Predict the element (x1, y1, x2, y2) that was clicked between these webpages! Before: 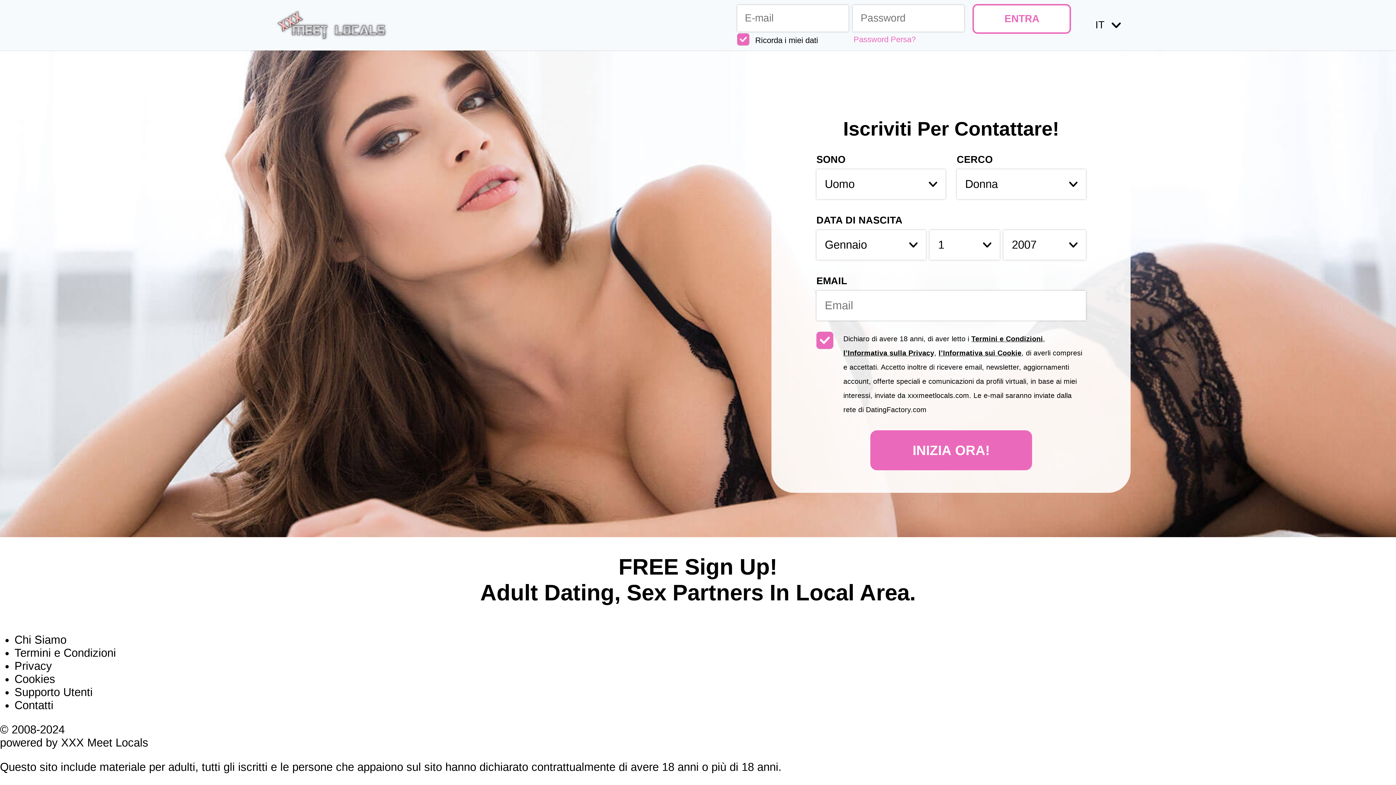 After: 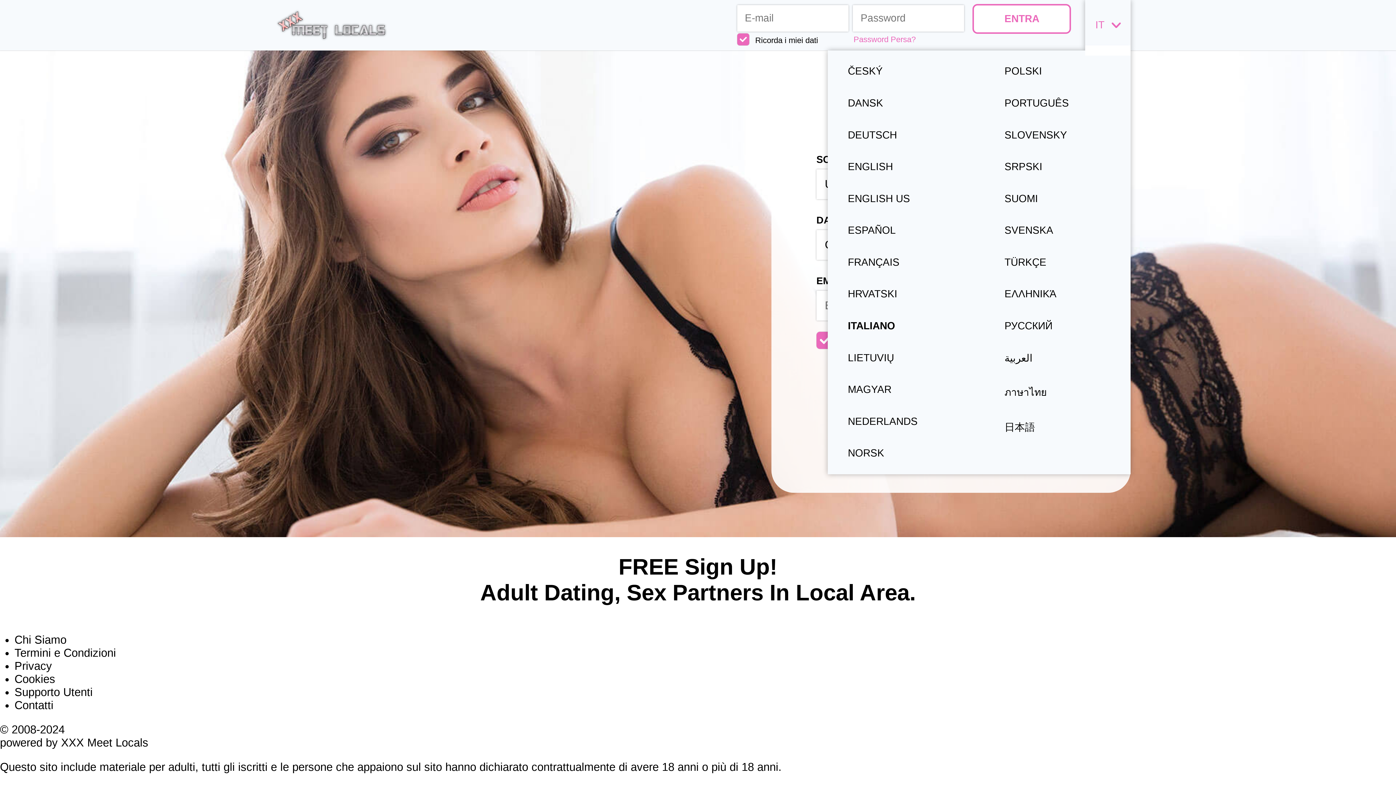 Action: label: IT bbox: (1085, 0, 1131, 50)